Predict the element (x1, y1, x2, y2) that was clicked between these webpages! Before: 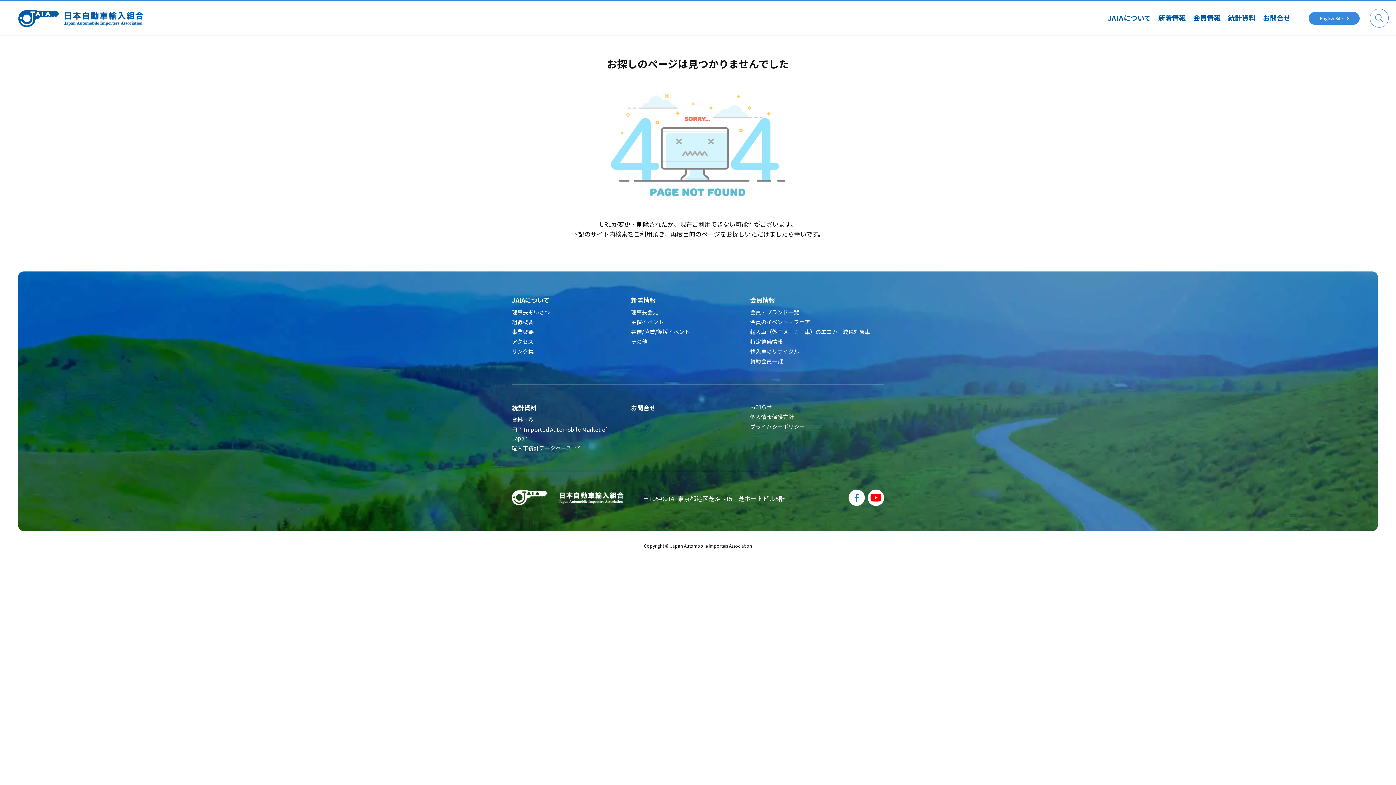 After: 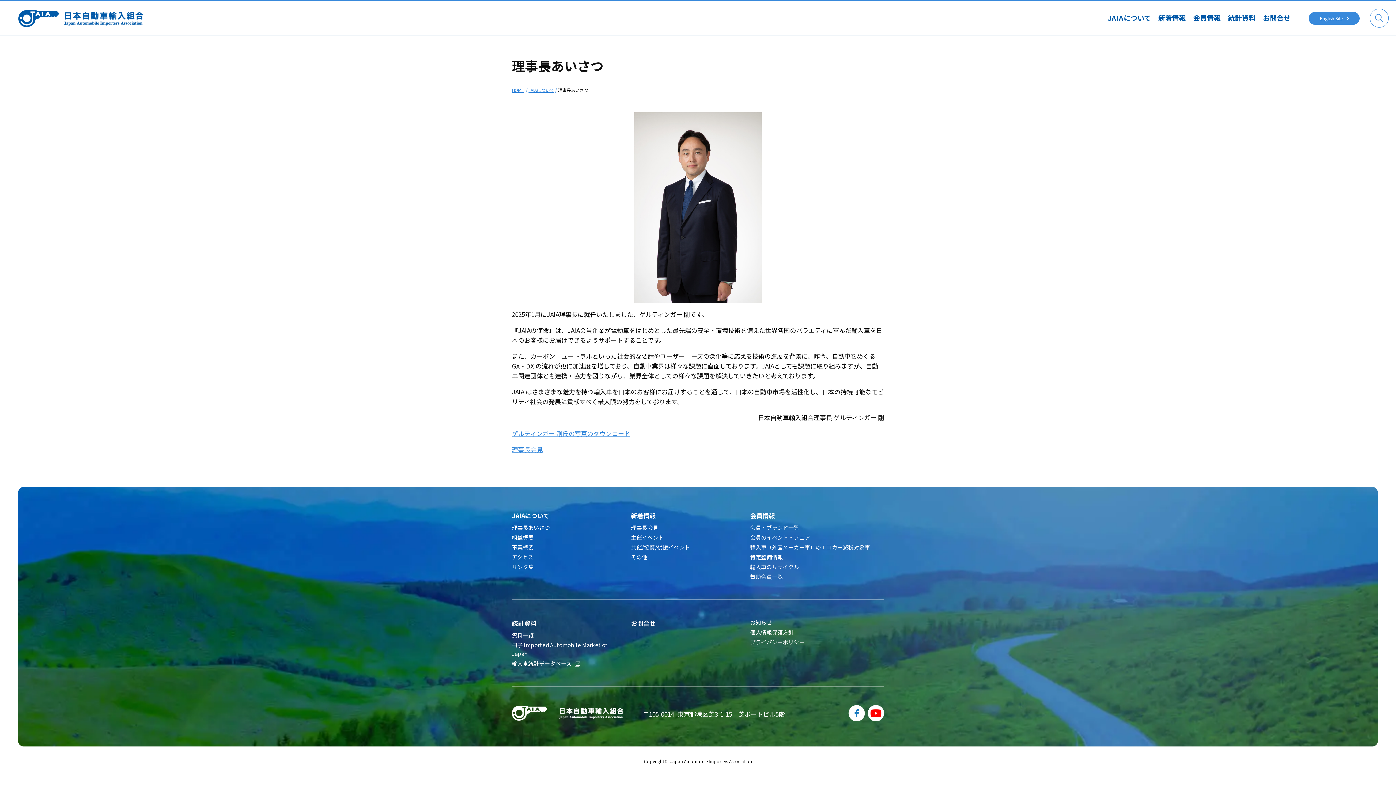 Action: label: JAIAについて bbox: (1108, 12, 1151, 23)